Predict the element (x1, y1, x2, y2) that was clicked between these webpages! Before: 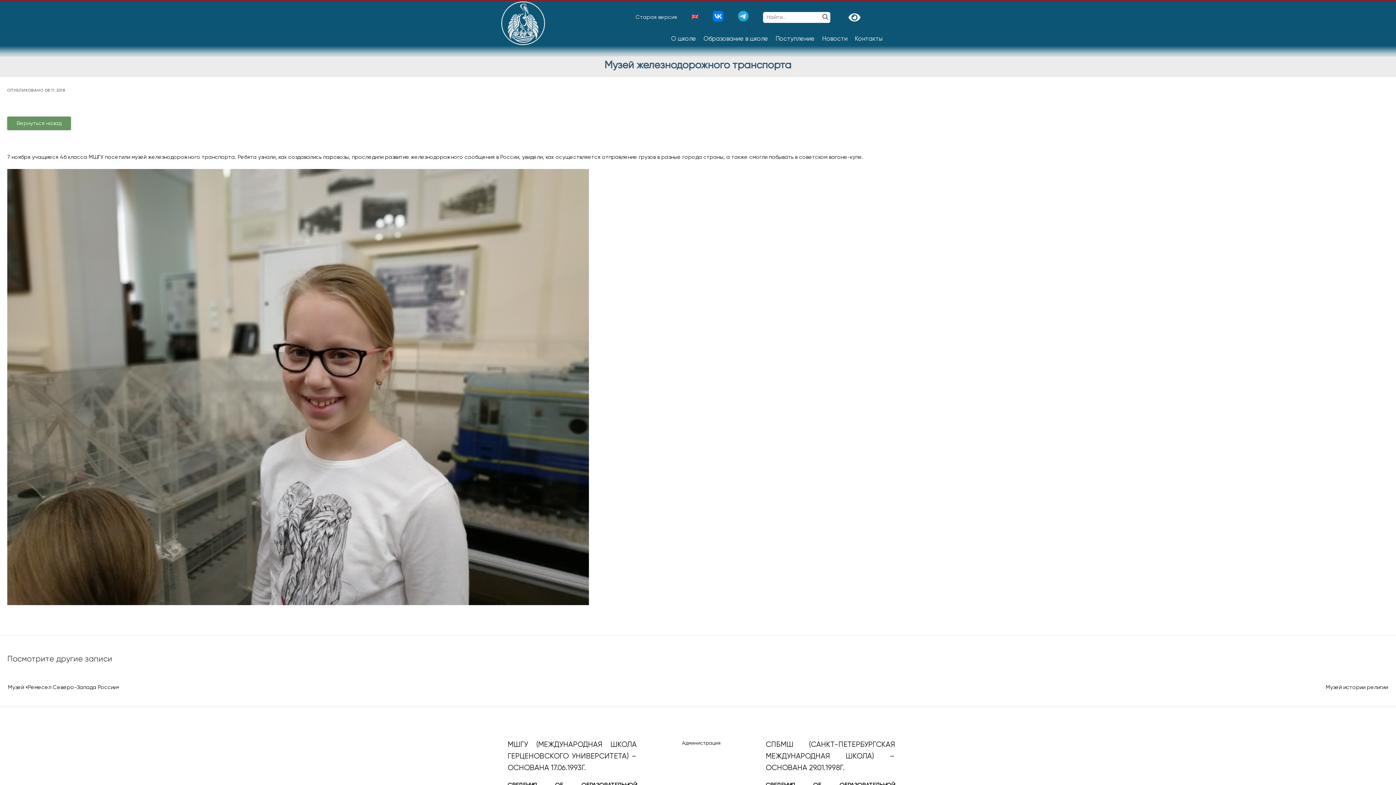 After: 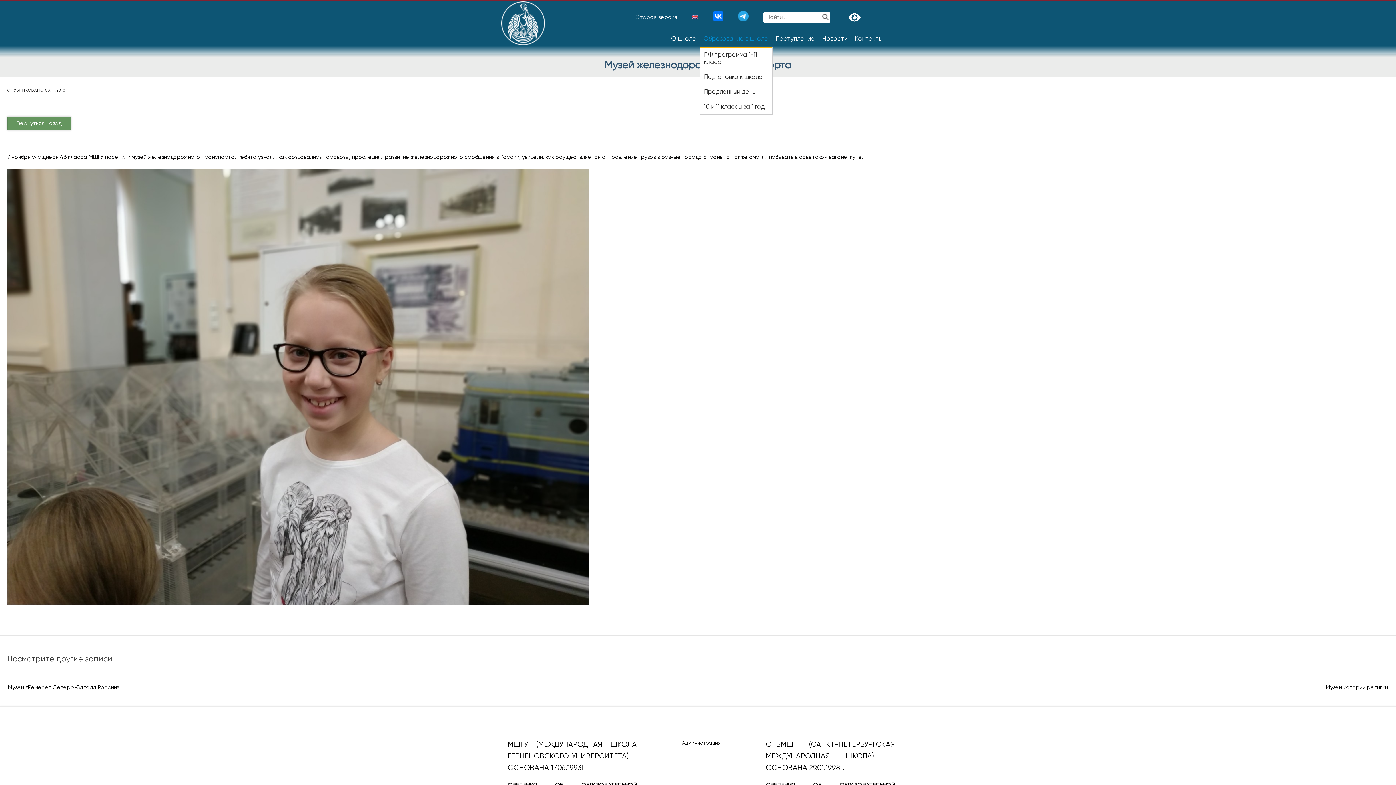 Action: bbox: (700, 32, 772, 46) label: Образование в школе